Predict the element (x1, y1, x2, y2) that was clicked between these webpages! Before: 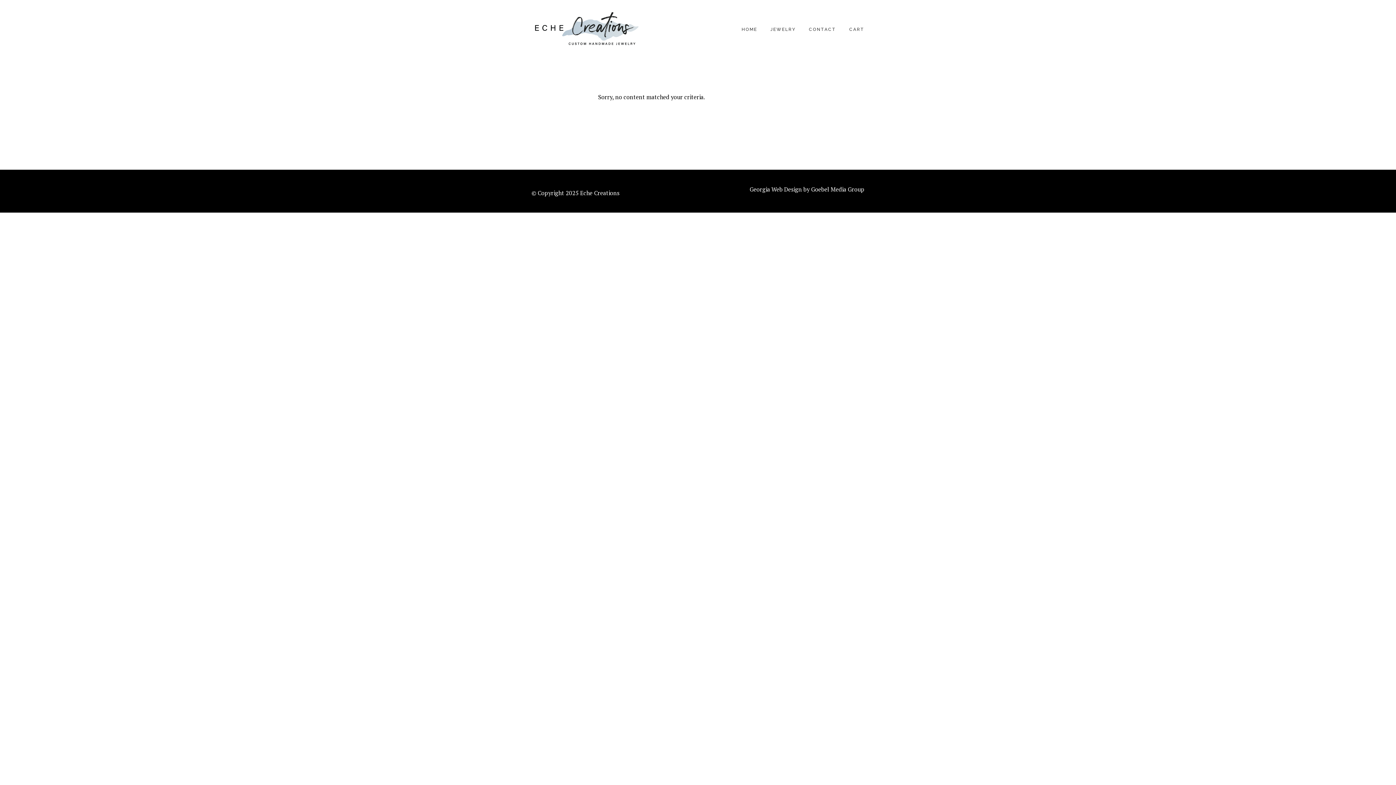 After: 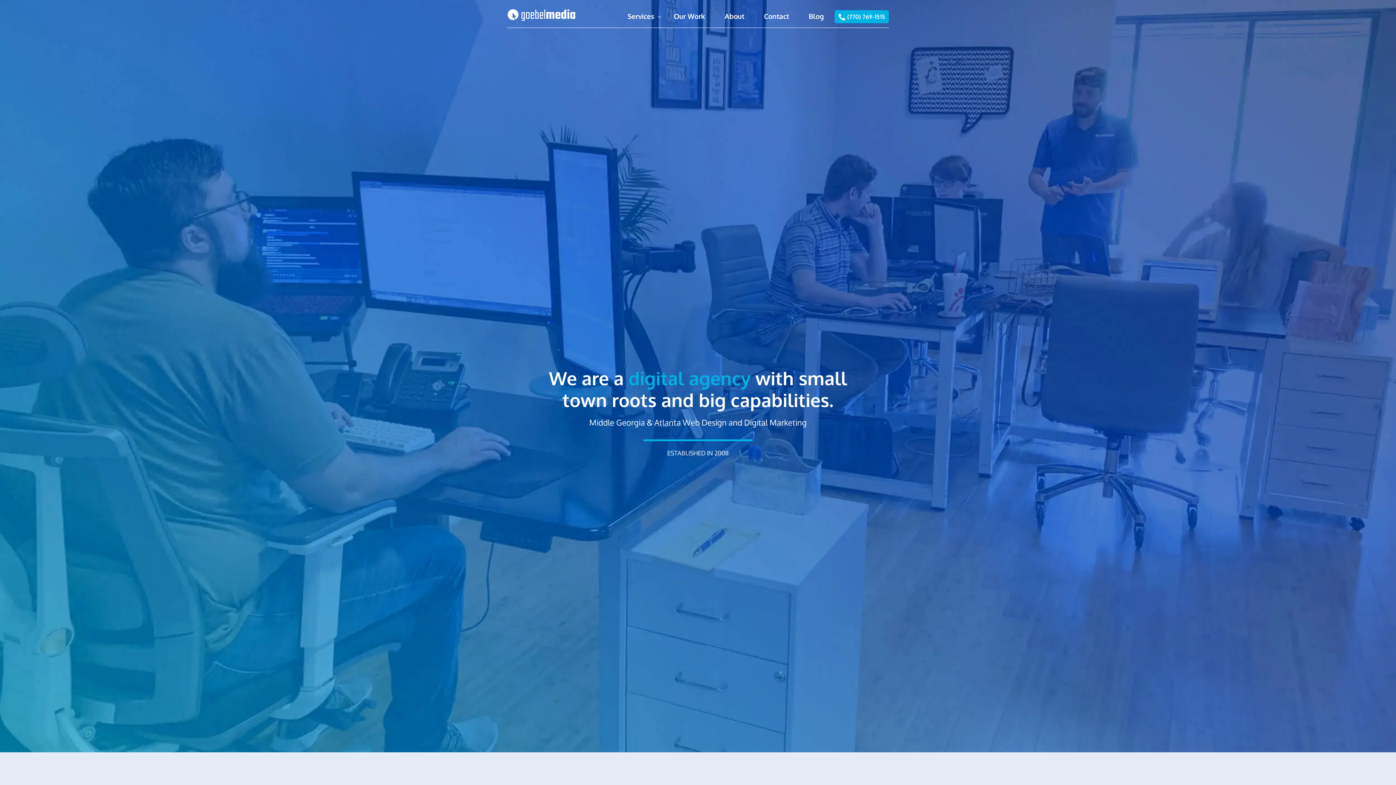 Action: bbox: (749, 185, 864, 193) label: Georgia Web Design by Goebel Media Group